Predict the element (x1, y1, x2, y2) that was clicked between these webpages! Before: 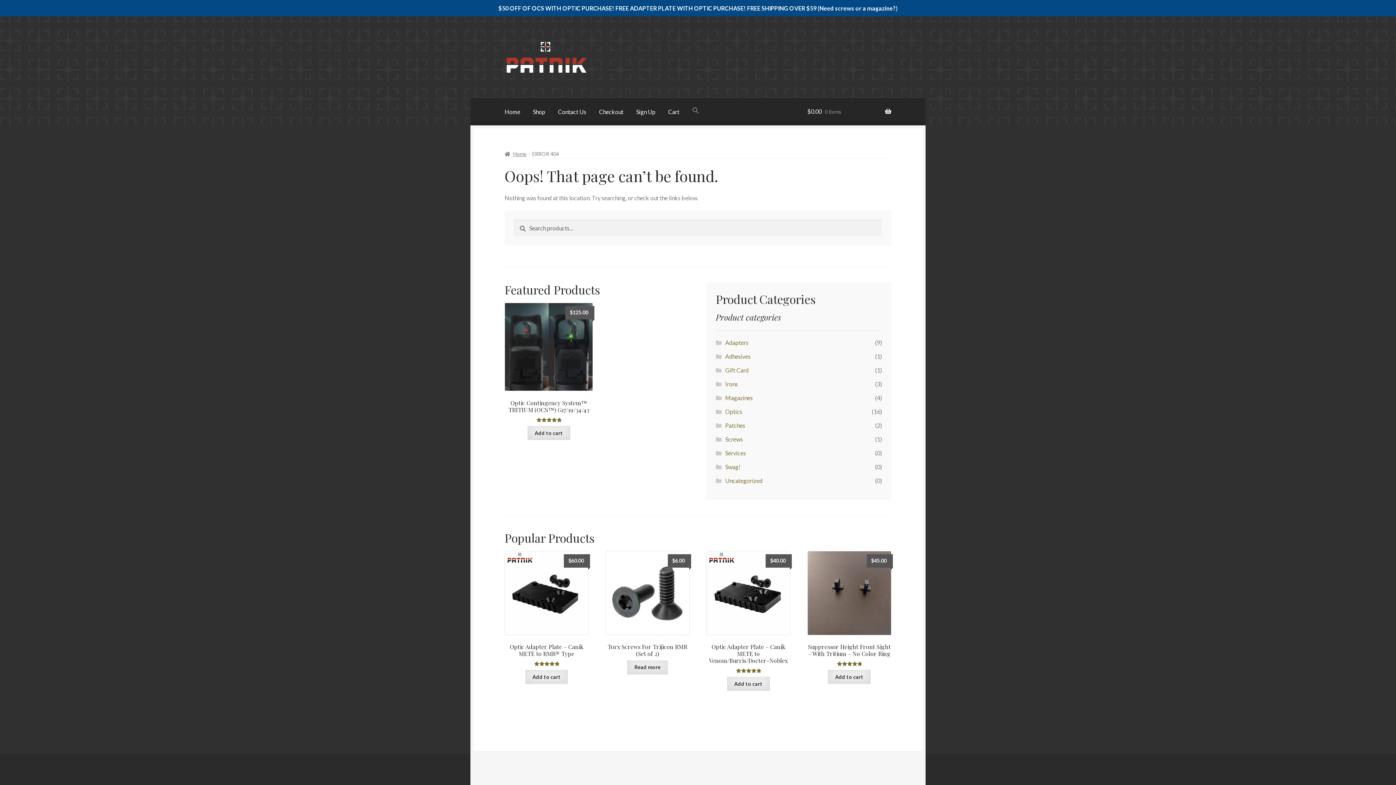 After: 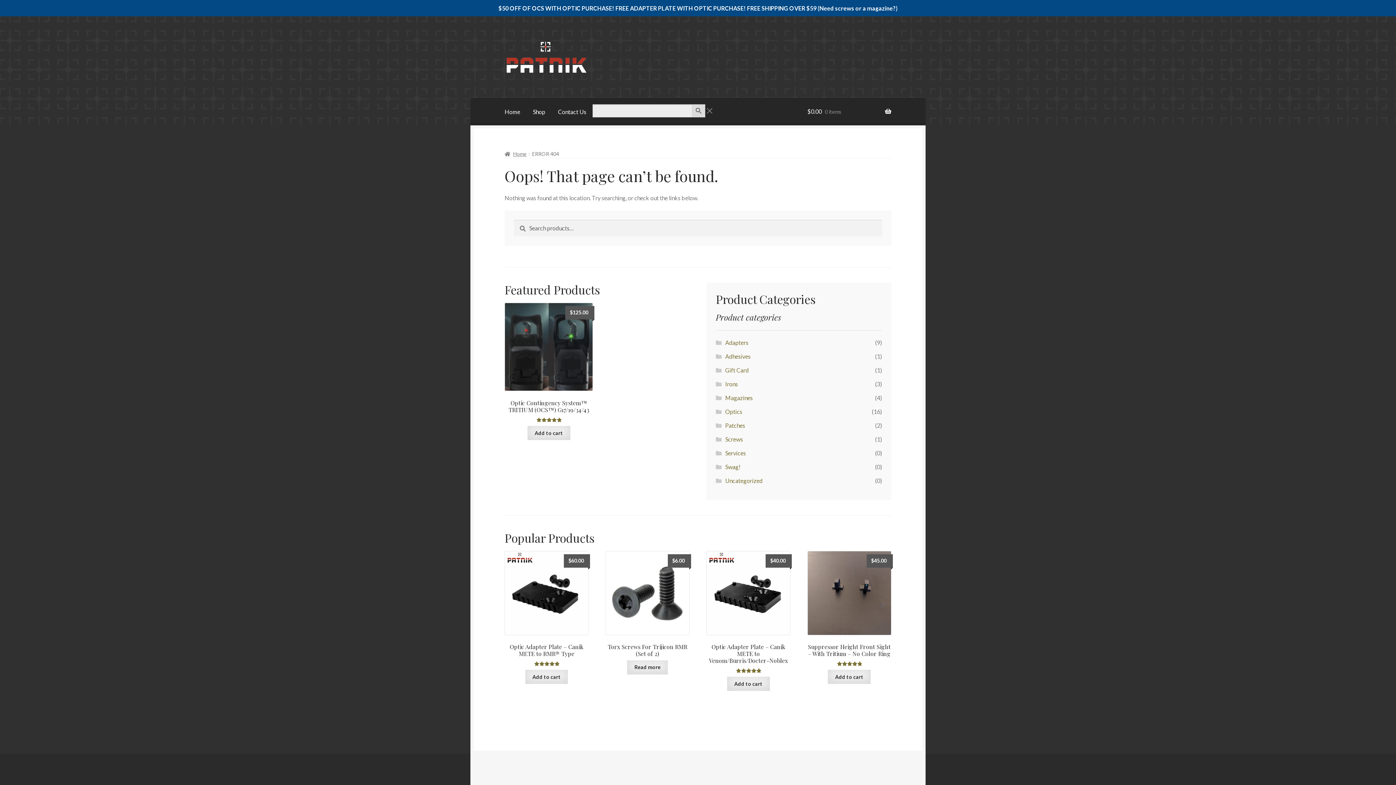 Action: bbox: (686, 97, 705, 124) label: Search Icon Link